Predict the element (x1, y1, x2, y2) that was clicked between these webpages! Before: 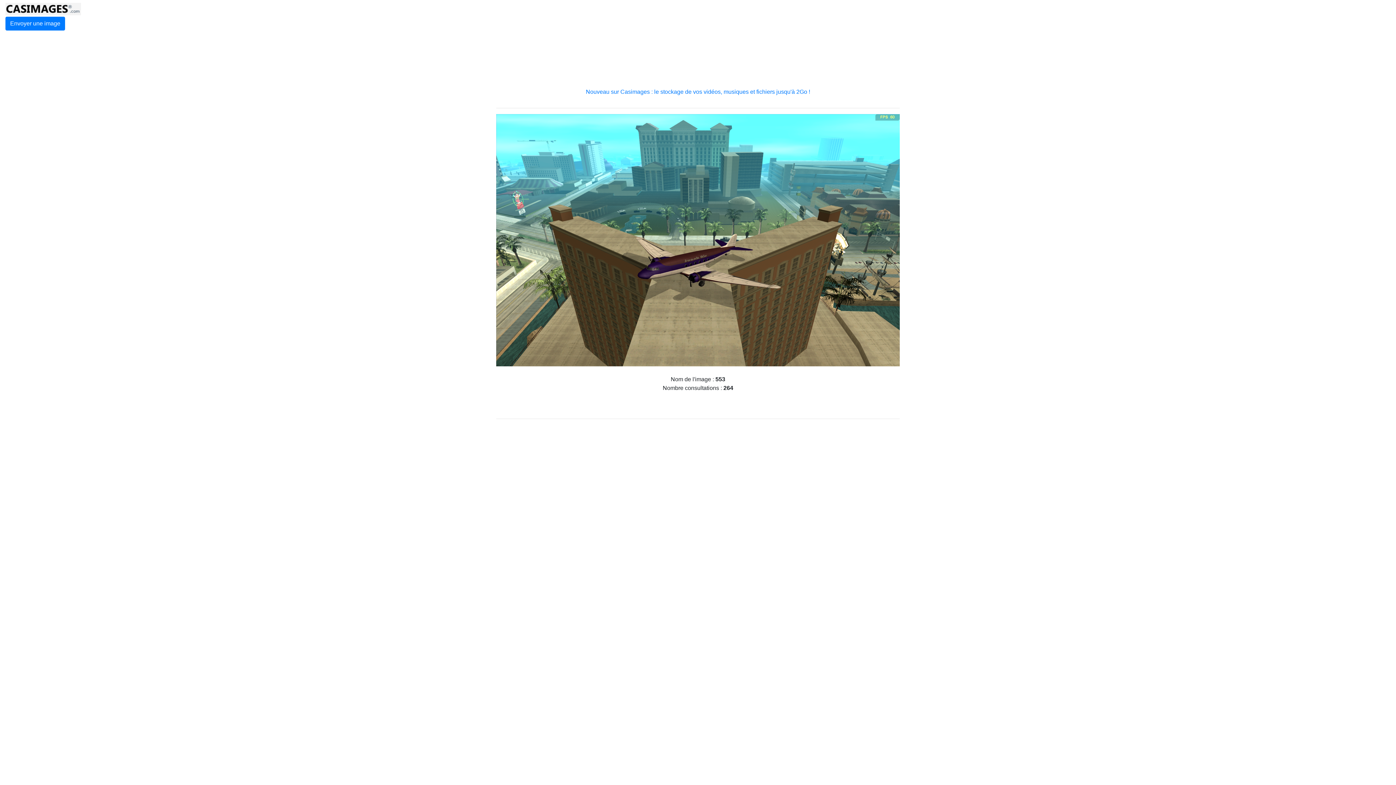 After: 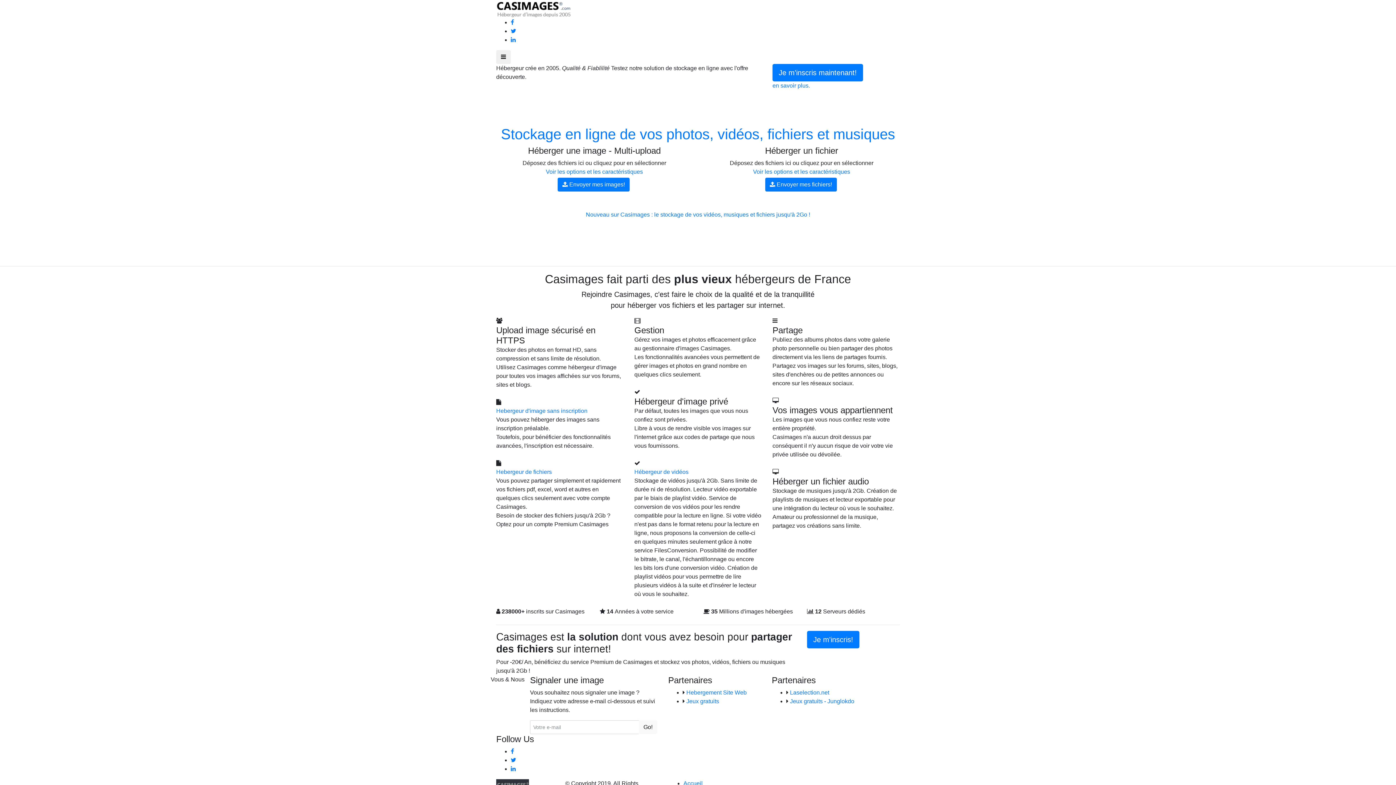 Action: bbox: (5, 16, 65, 30) label: Envoyer une image